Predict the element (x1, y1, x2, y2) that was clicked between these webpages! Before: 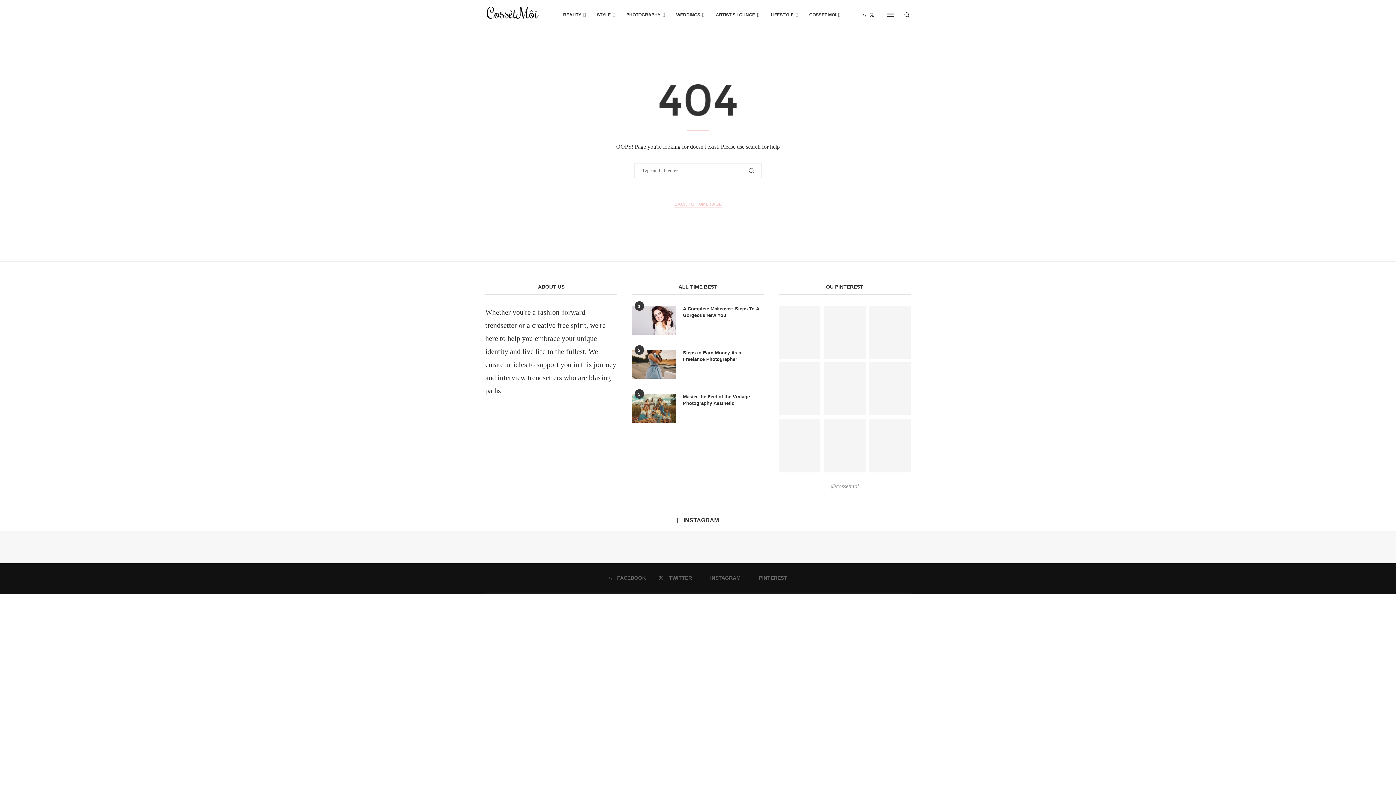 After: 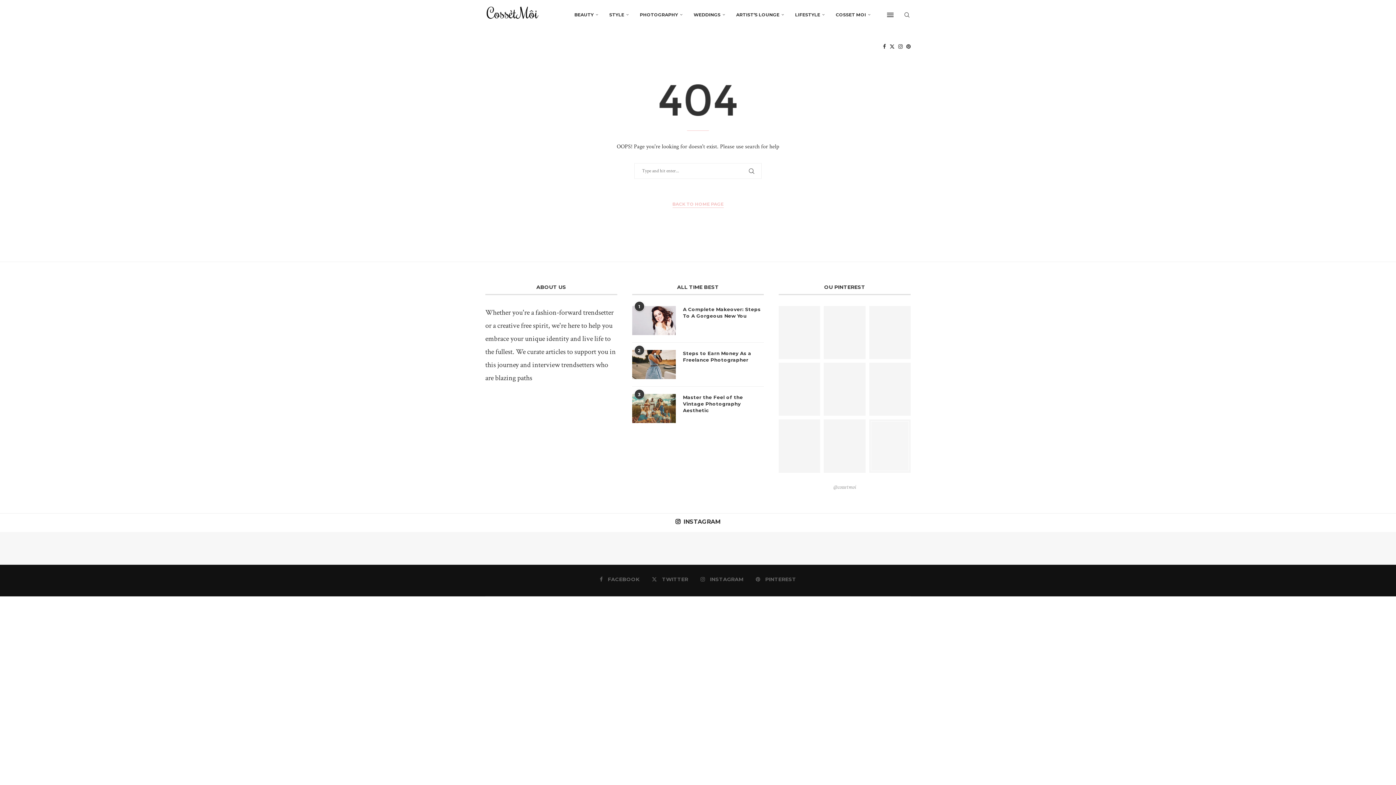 Action: label: Pinterest URL bbox: (867, 417, 912, 474)